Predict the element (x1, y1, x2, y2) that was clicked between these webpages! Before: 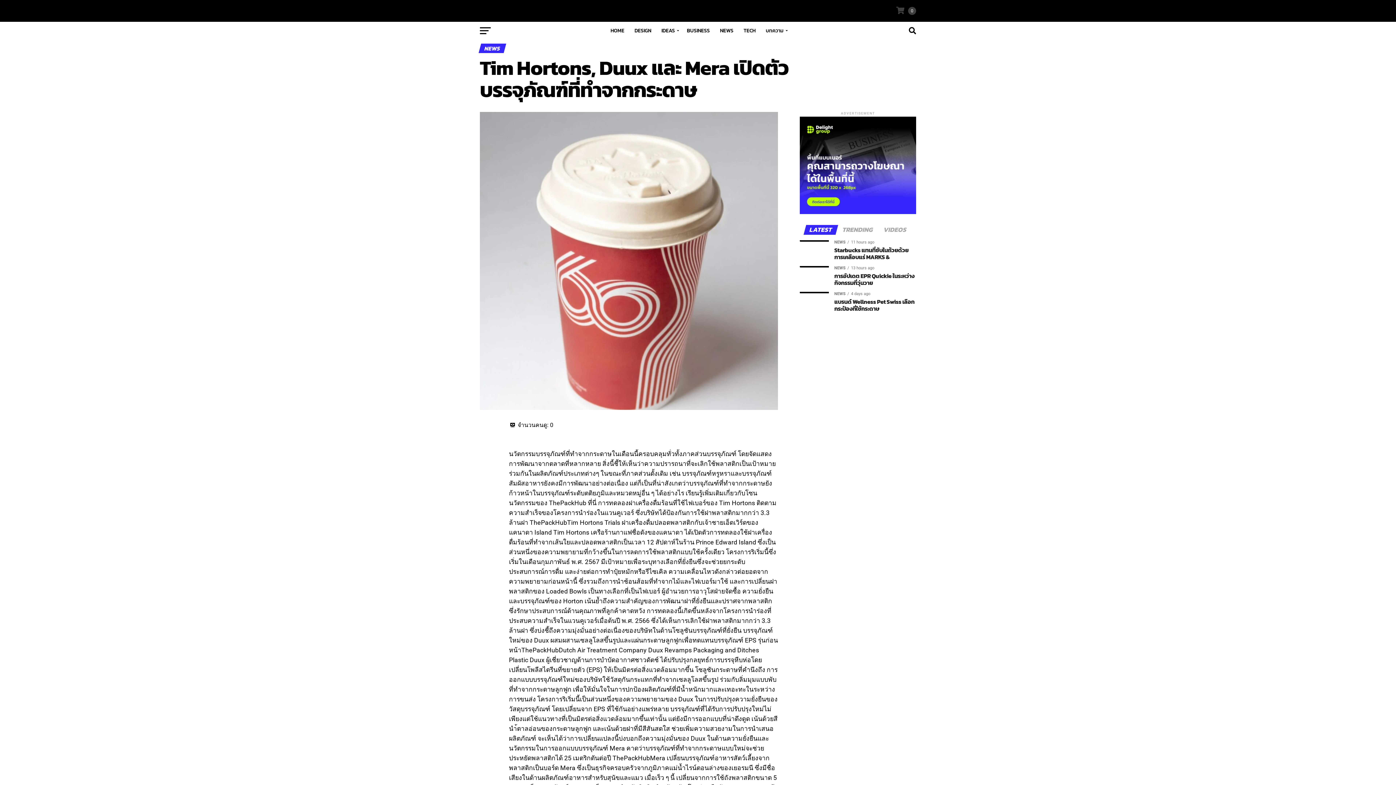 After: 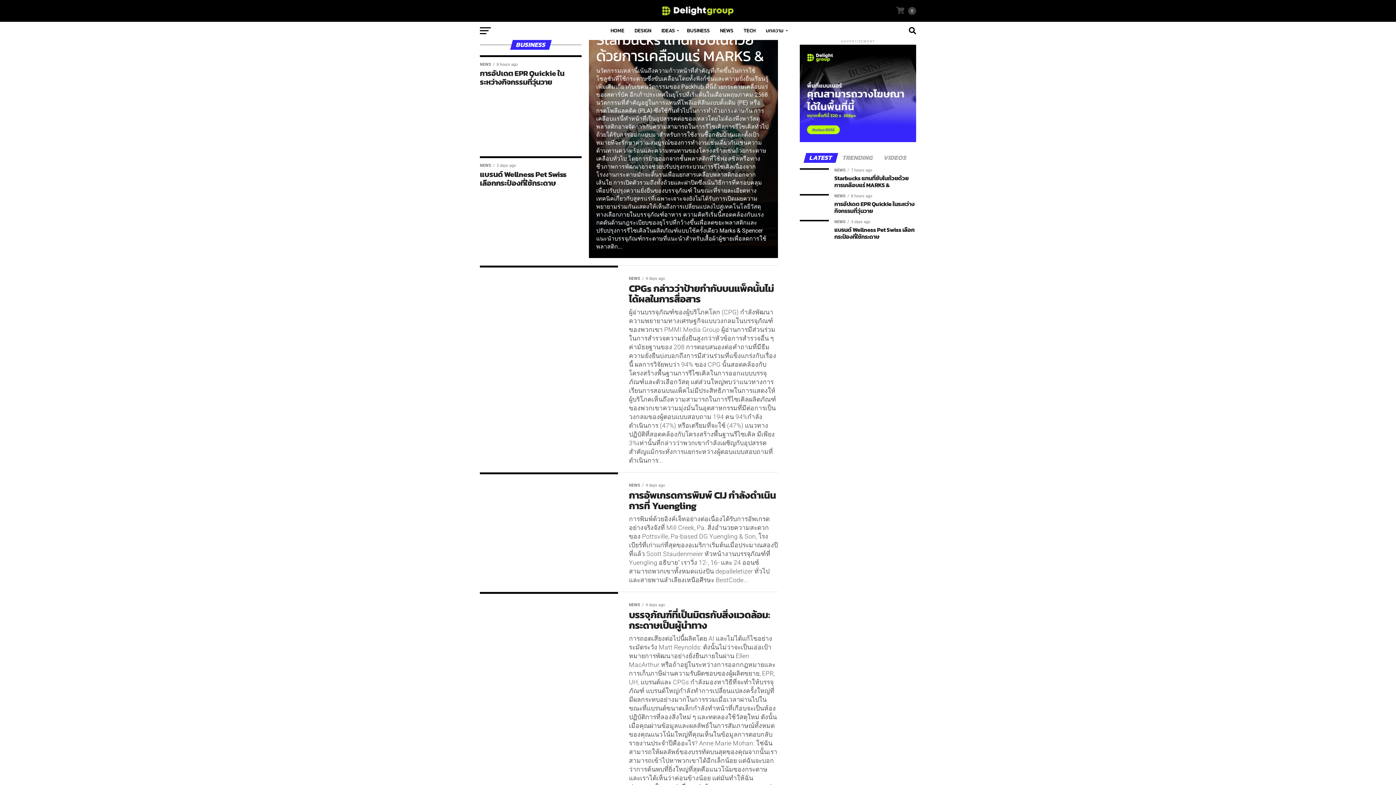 Action: bbox: (682, 21, 714, 40) label: BUSINESS